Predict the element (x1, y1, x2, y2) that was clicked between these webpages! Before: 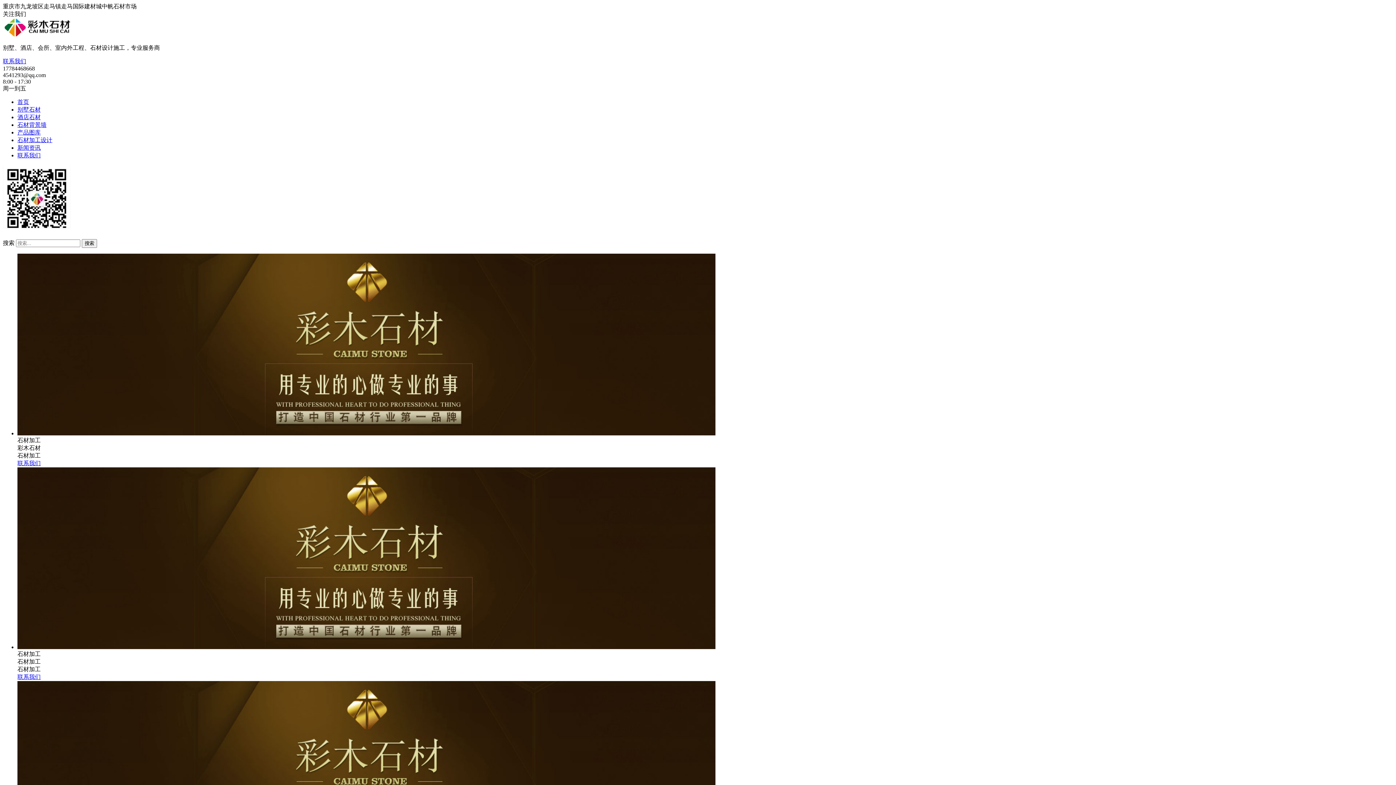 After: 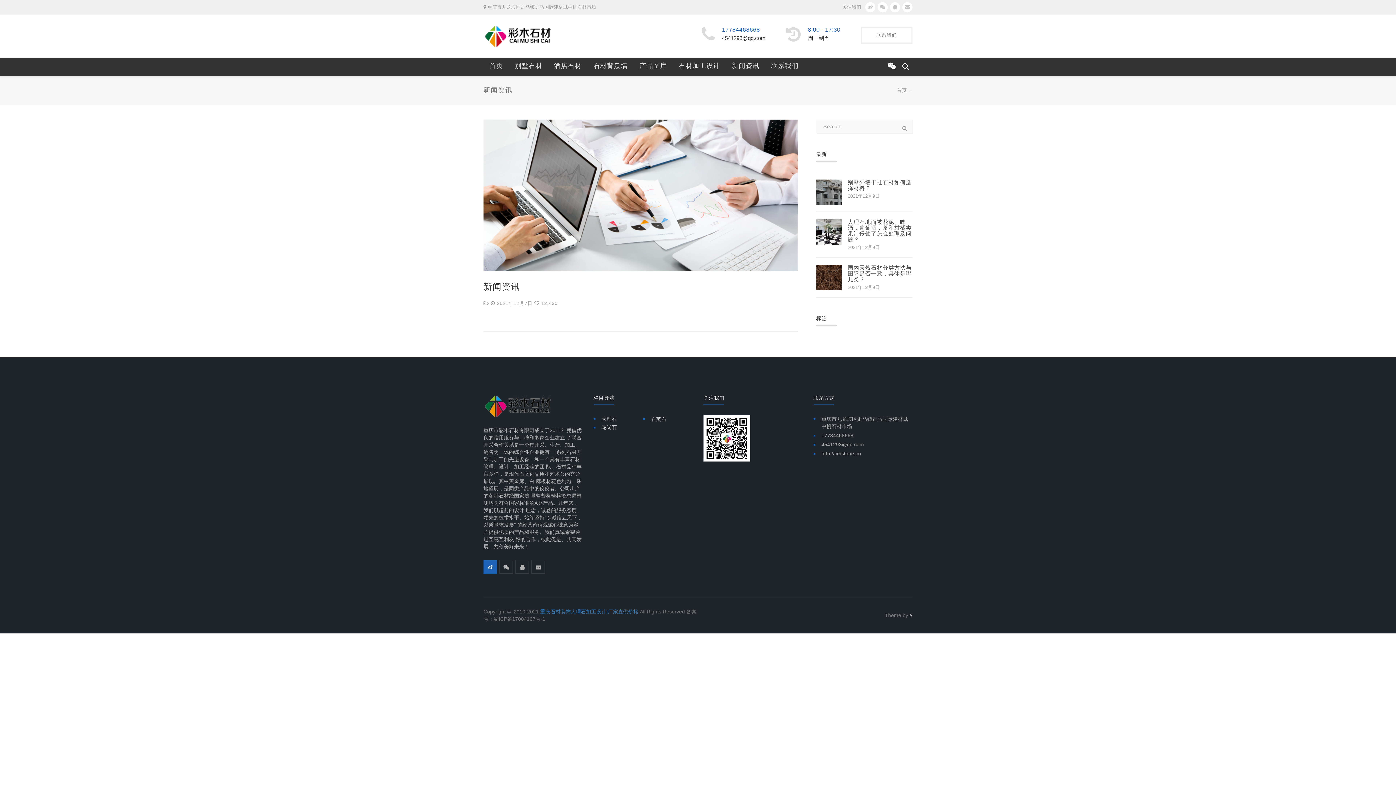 Action: label: 新闻资讯 bbox: (17, 144, 40, 150)